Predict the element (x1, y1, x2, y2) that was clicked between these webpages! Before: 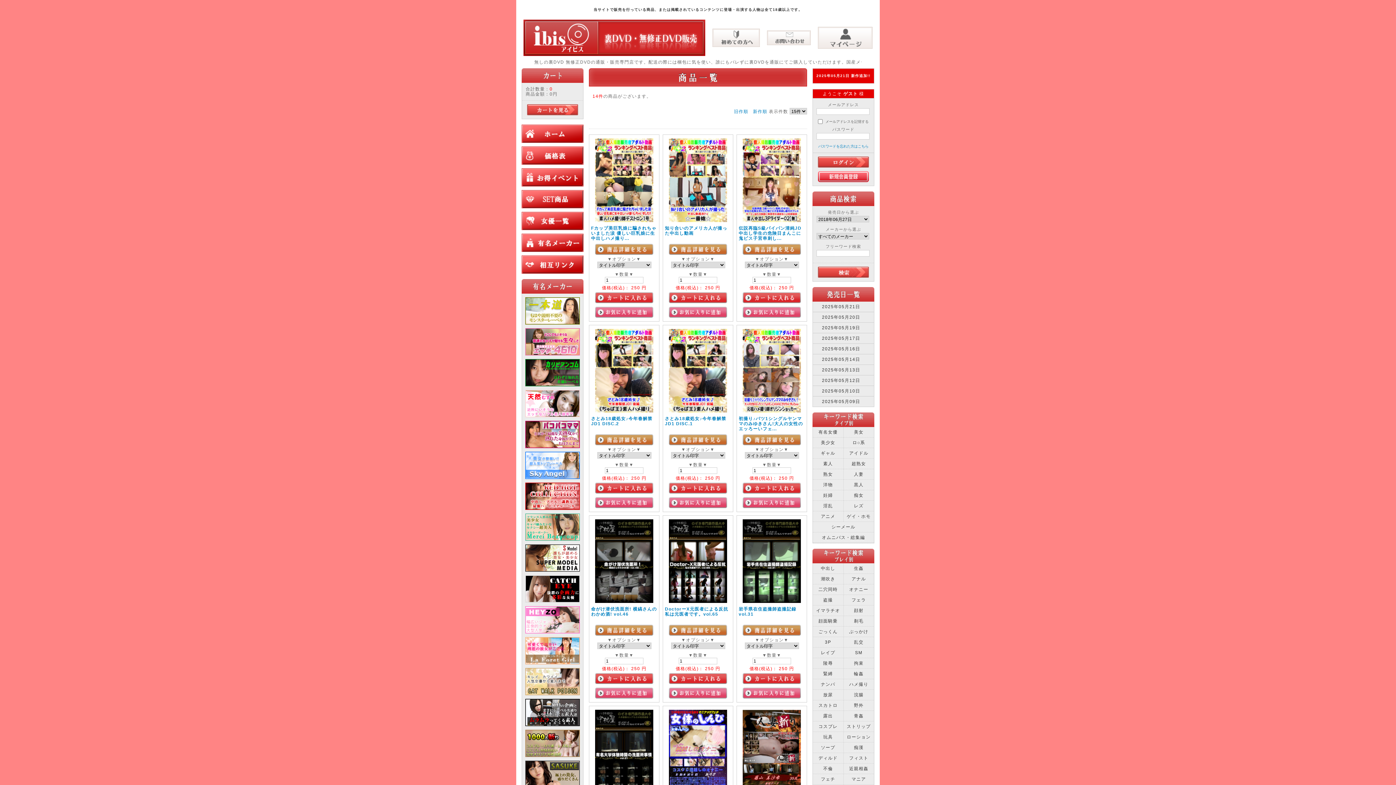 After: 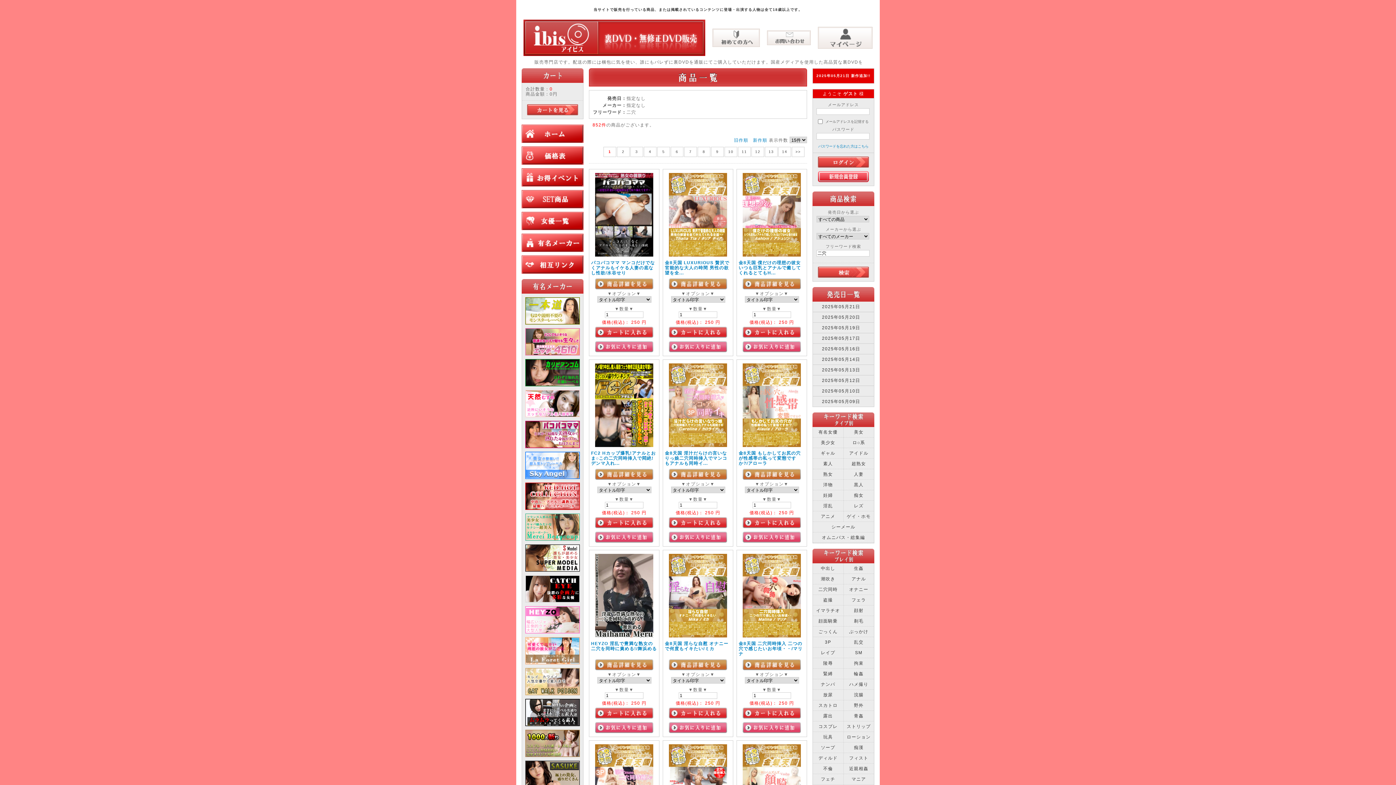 Action: label: 二穴同時 bbox: (813, 584, 843, 594)